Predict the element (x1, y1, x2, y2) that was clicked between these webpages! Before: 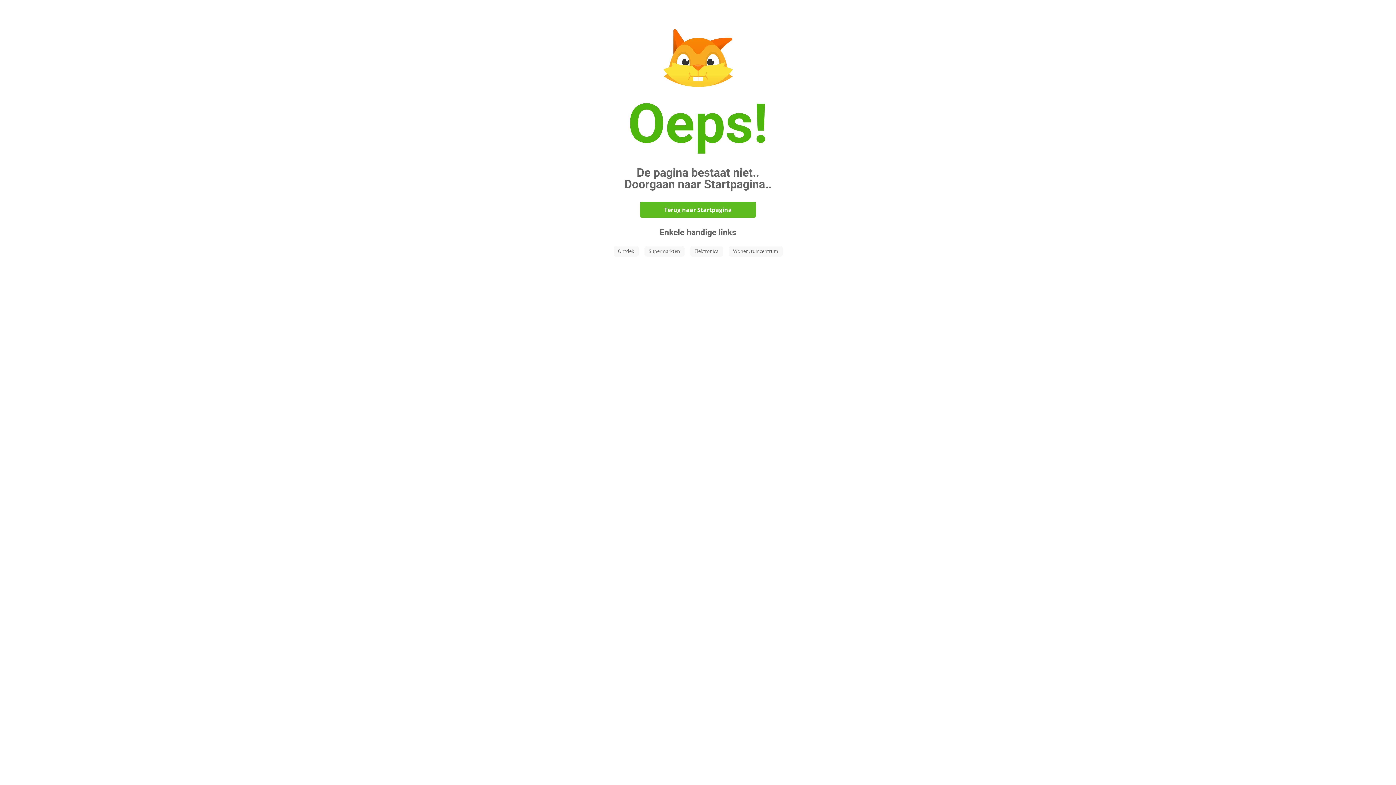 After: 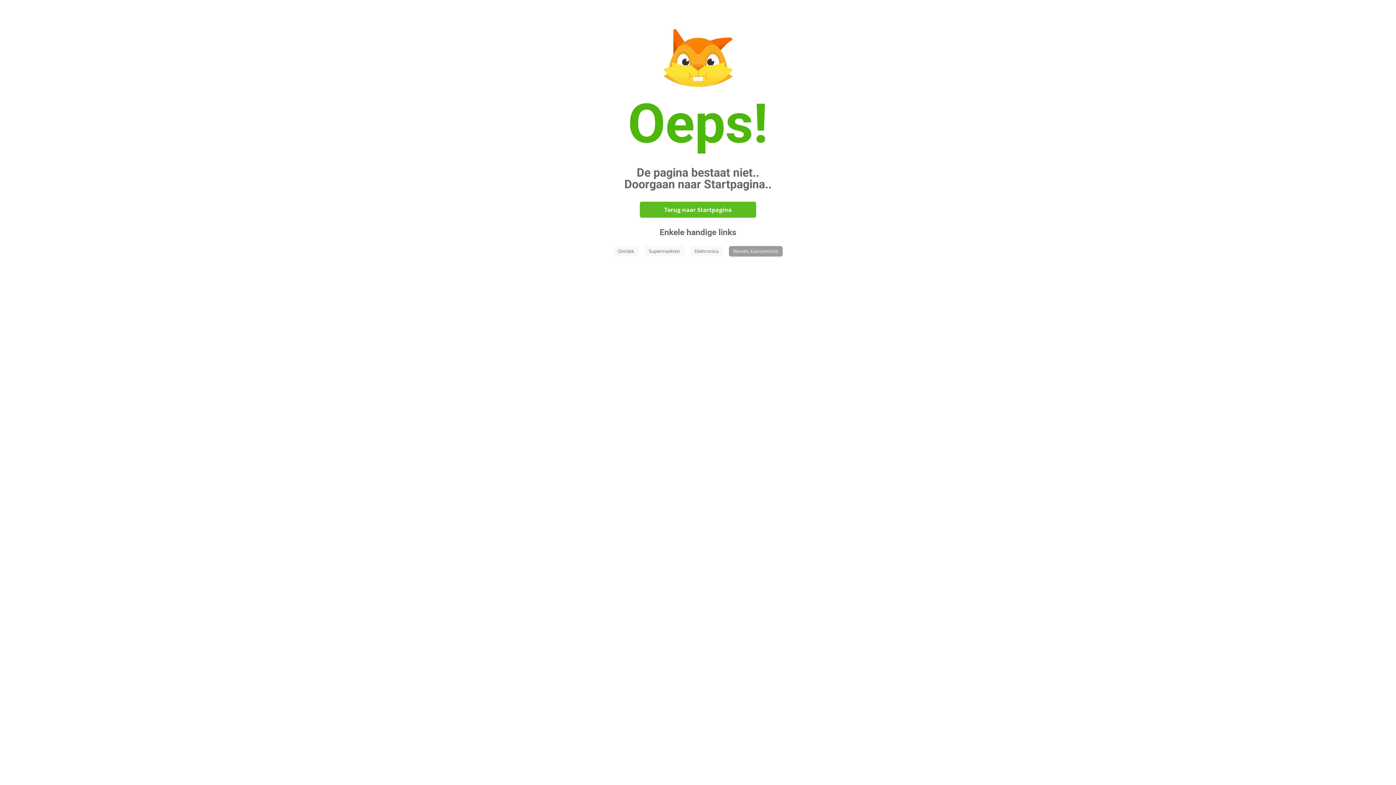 Action: bbox: (728, 246, 782, 256) label: Wonen, tuincentrum